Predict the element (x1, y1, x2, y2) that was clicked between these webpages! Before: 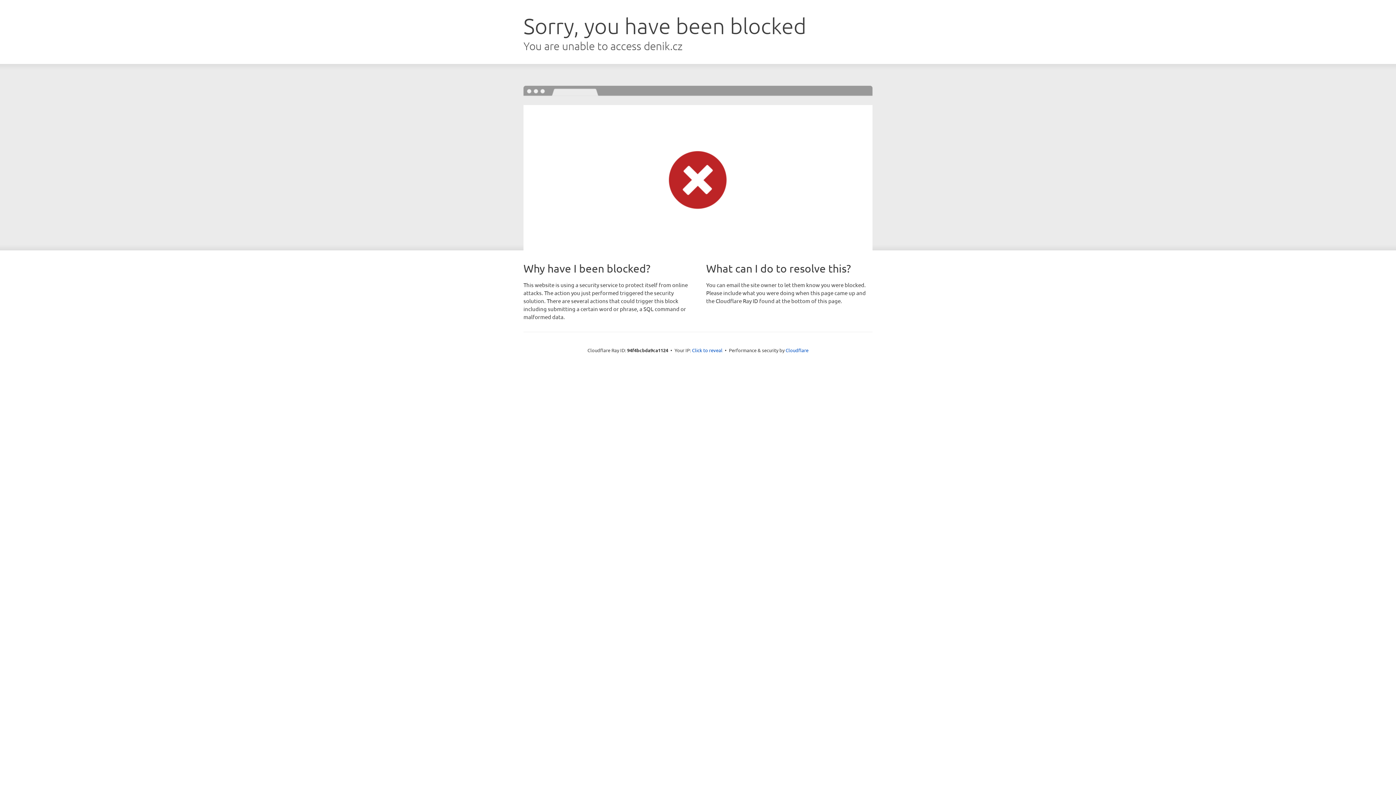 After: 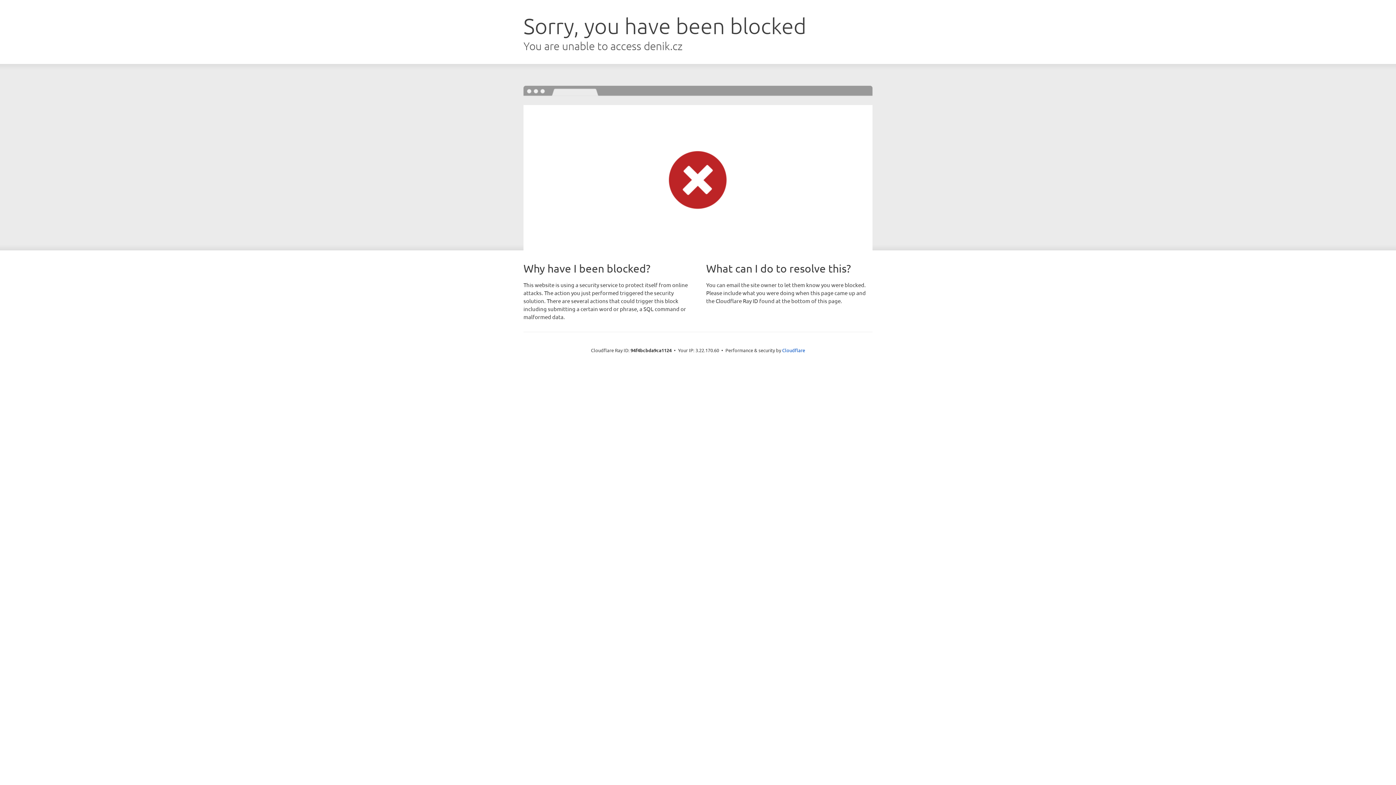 Action: label: Click to reveal bbox: (692, 346, 722, 353)